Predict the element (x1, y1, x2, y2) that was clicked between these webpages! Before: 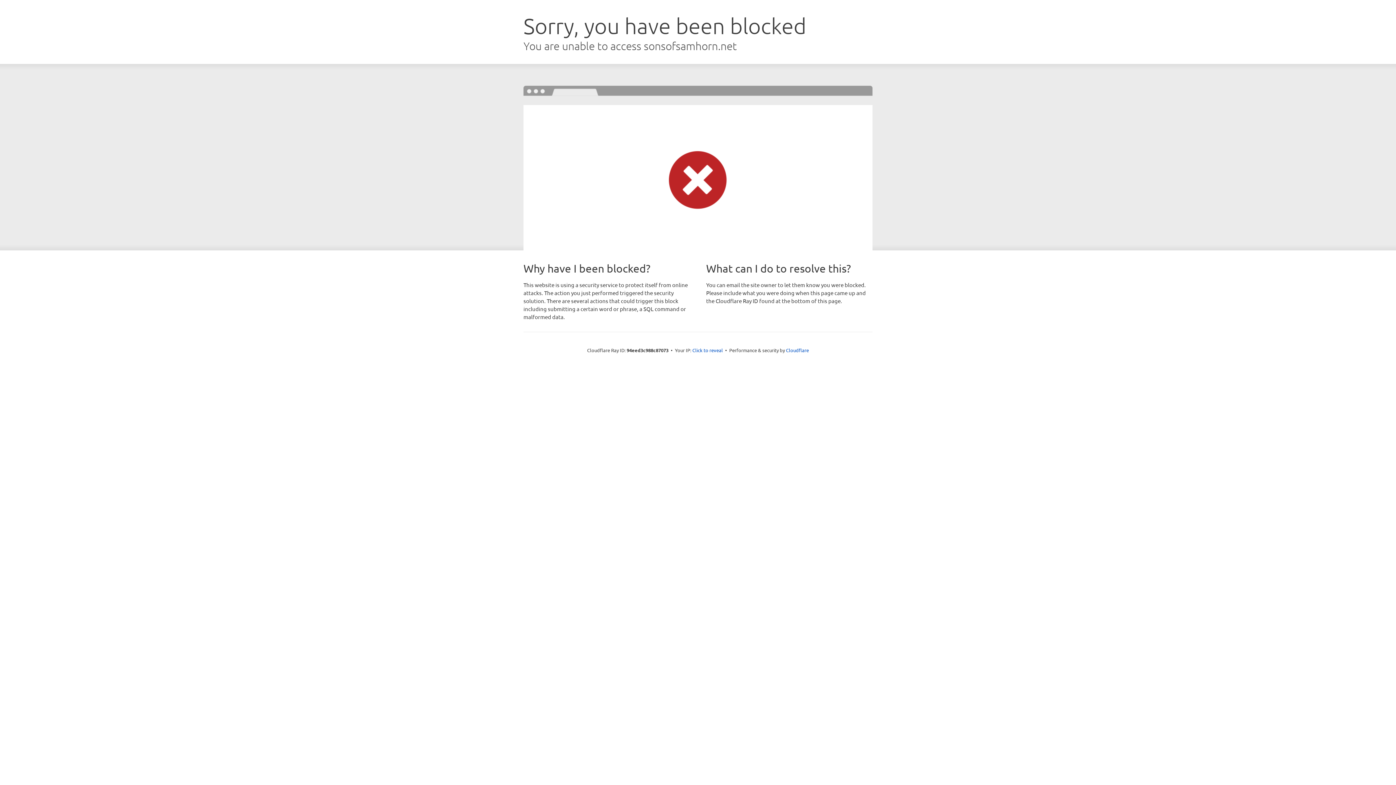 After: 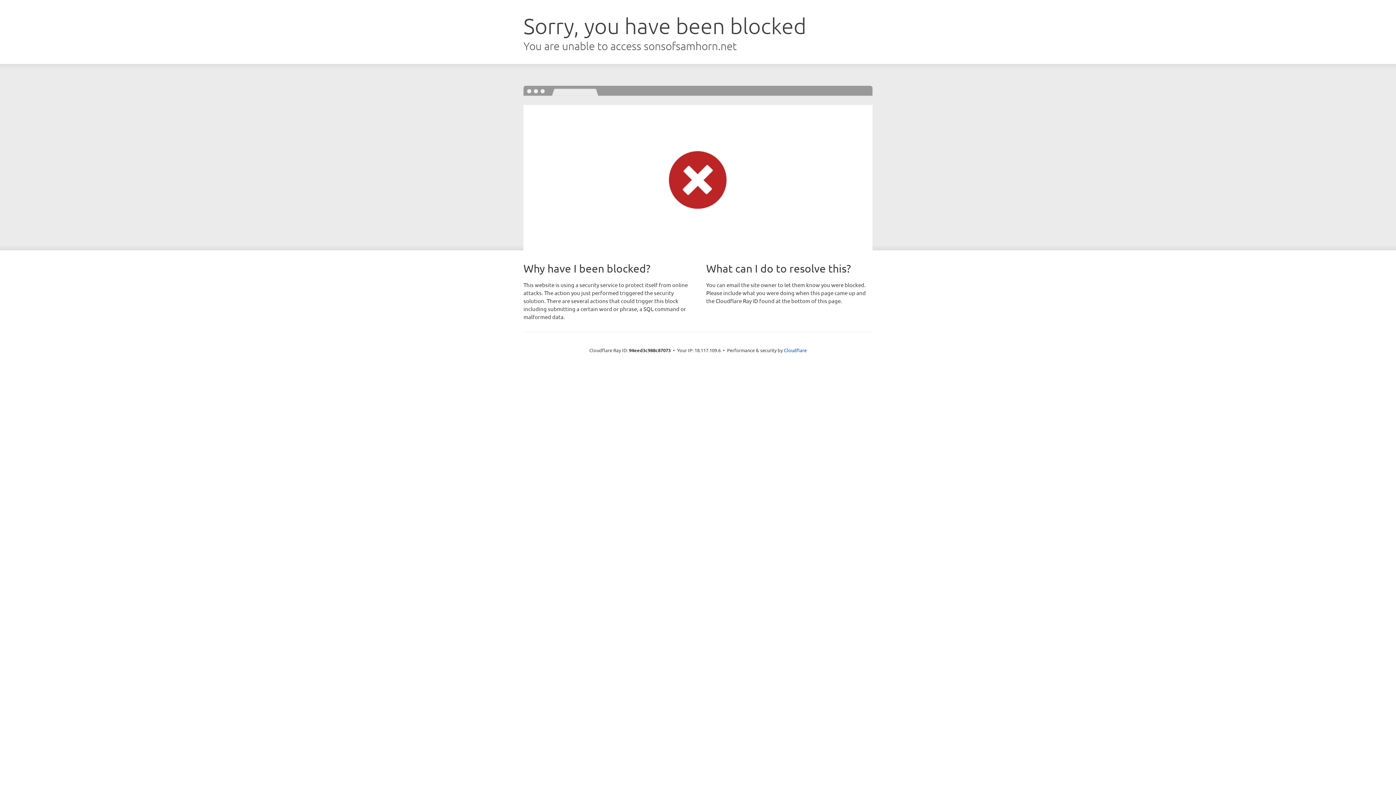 Action: bbox: (692, 346, 723, 353) label: Click to reveal